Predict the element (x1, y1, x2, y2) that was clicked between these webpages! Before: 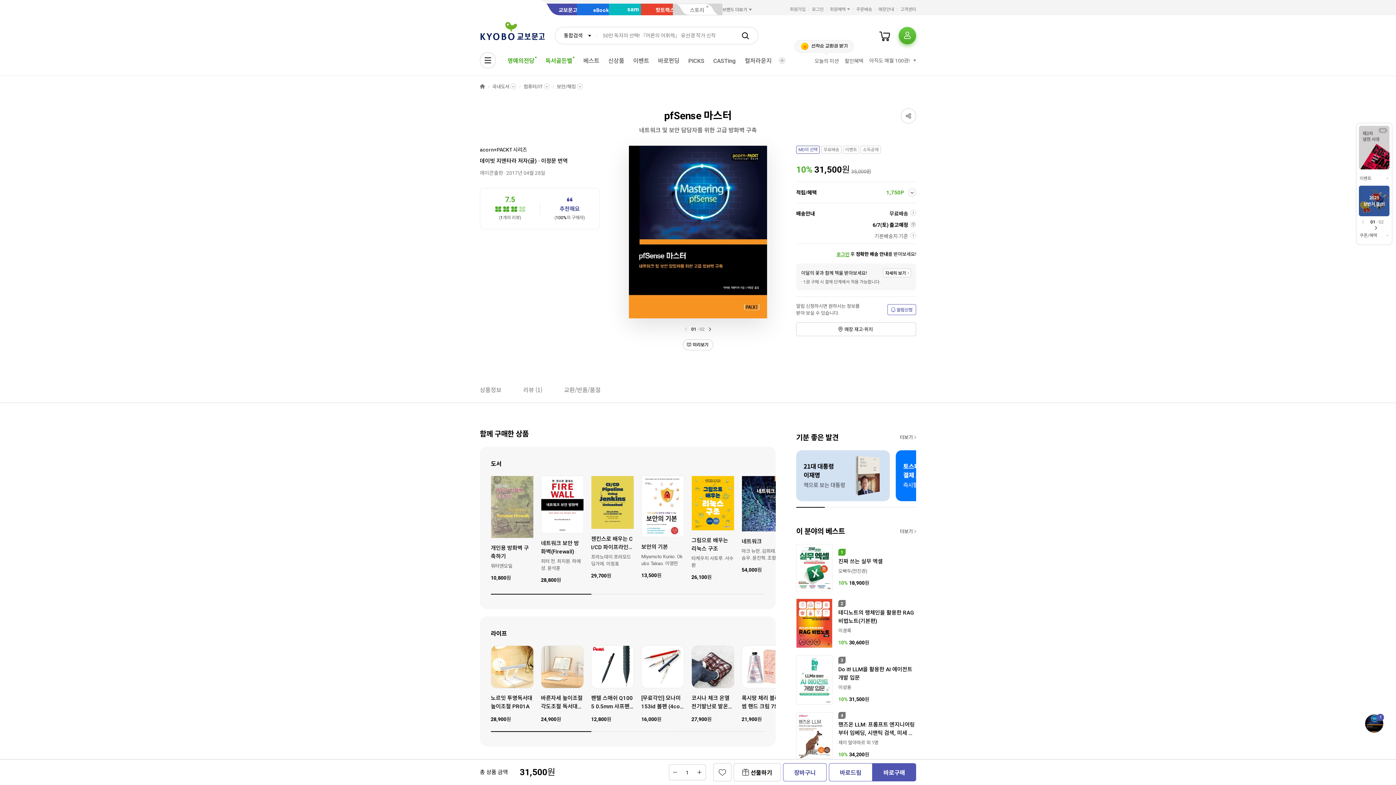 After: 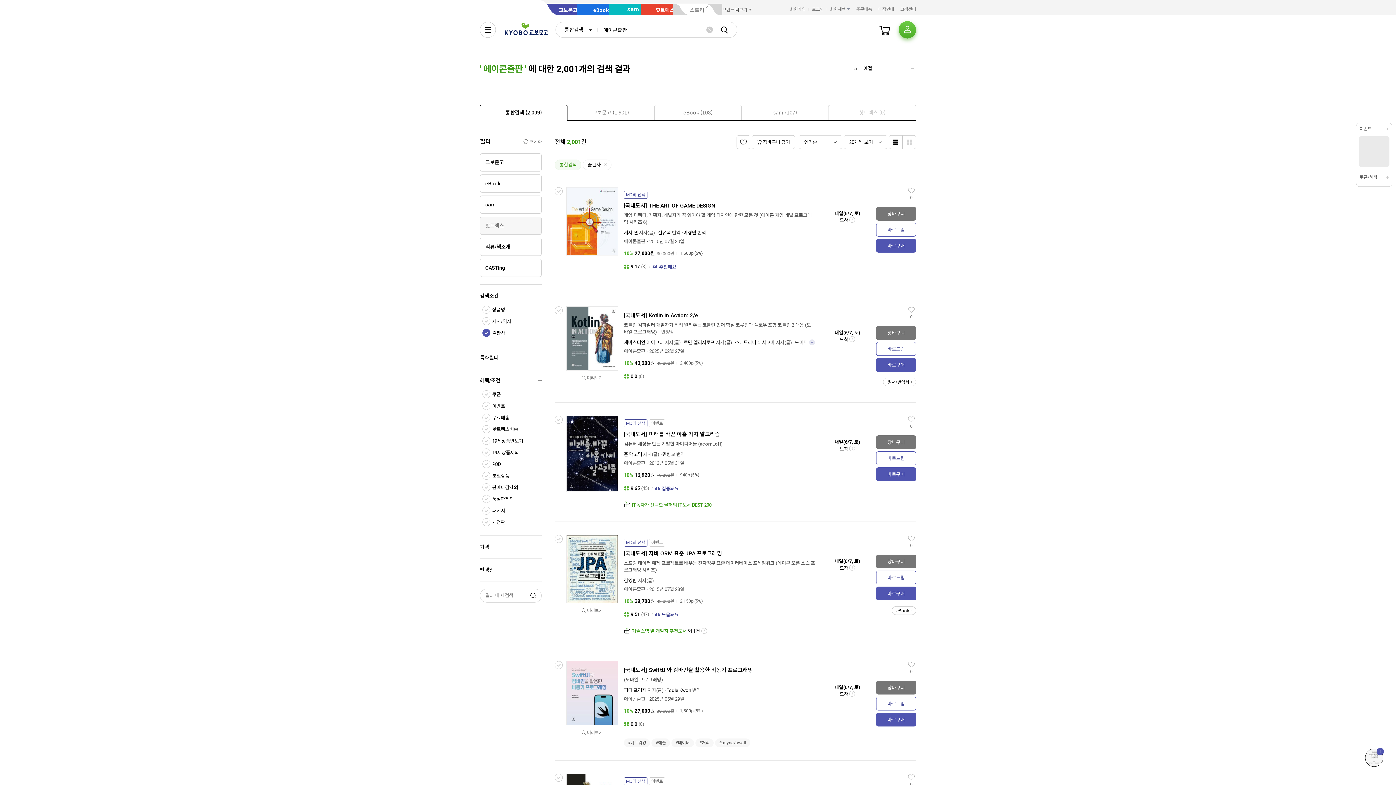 Action: bbox: (480, 169, 503, 177) label: 에이콘출판